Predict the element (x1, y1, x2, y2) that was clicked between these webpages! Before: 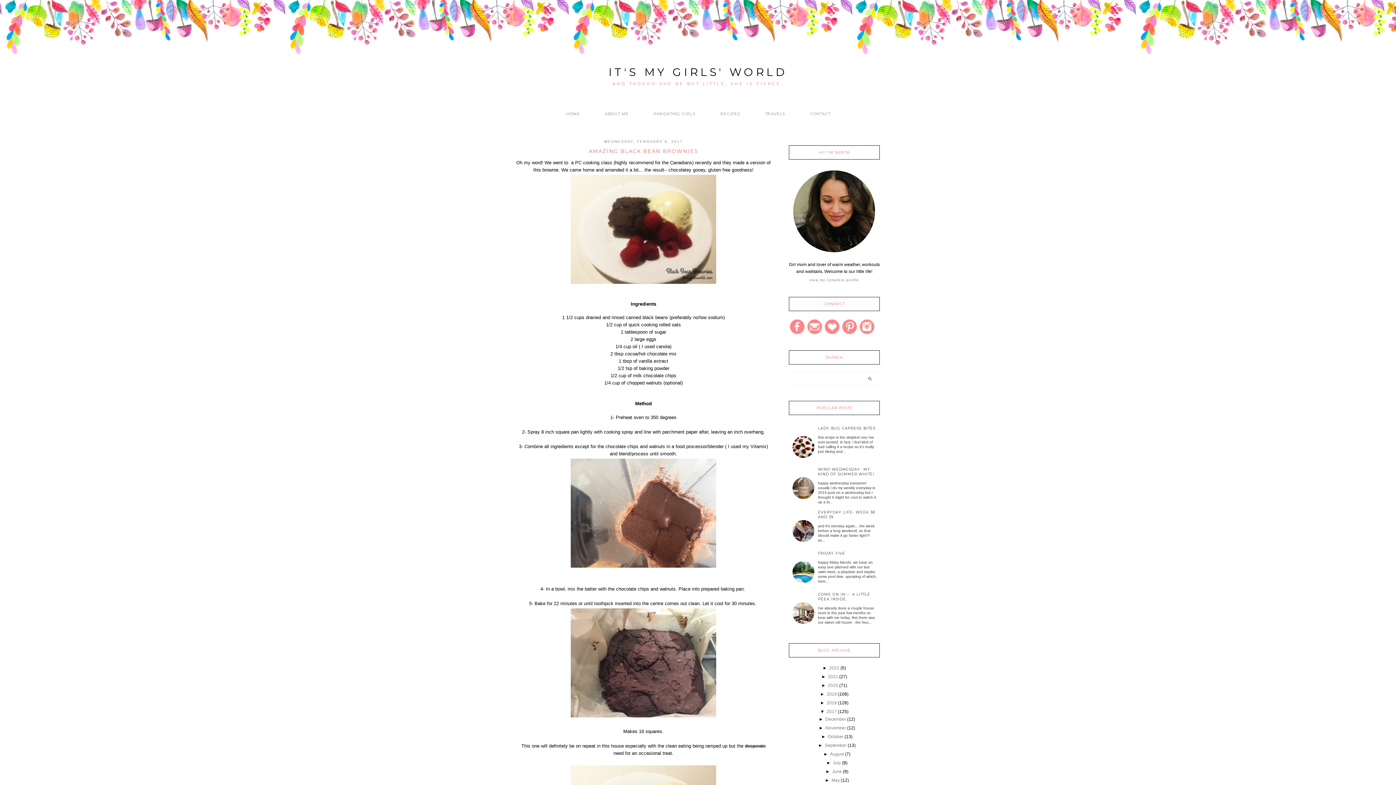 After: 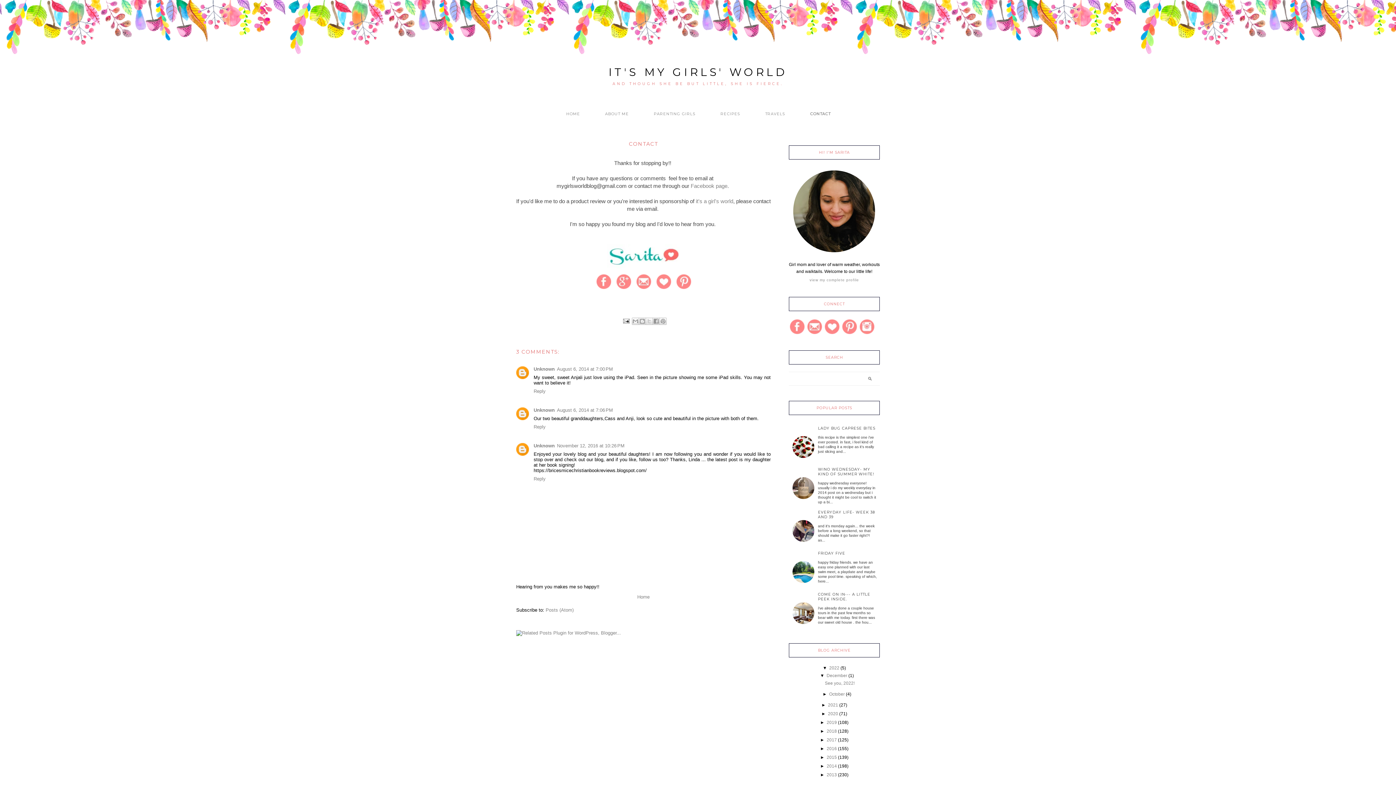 Action: bbox: (810, 109, 830, 118) label: CONTACT